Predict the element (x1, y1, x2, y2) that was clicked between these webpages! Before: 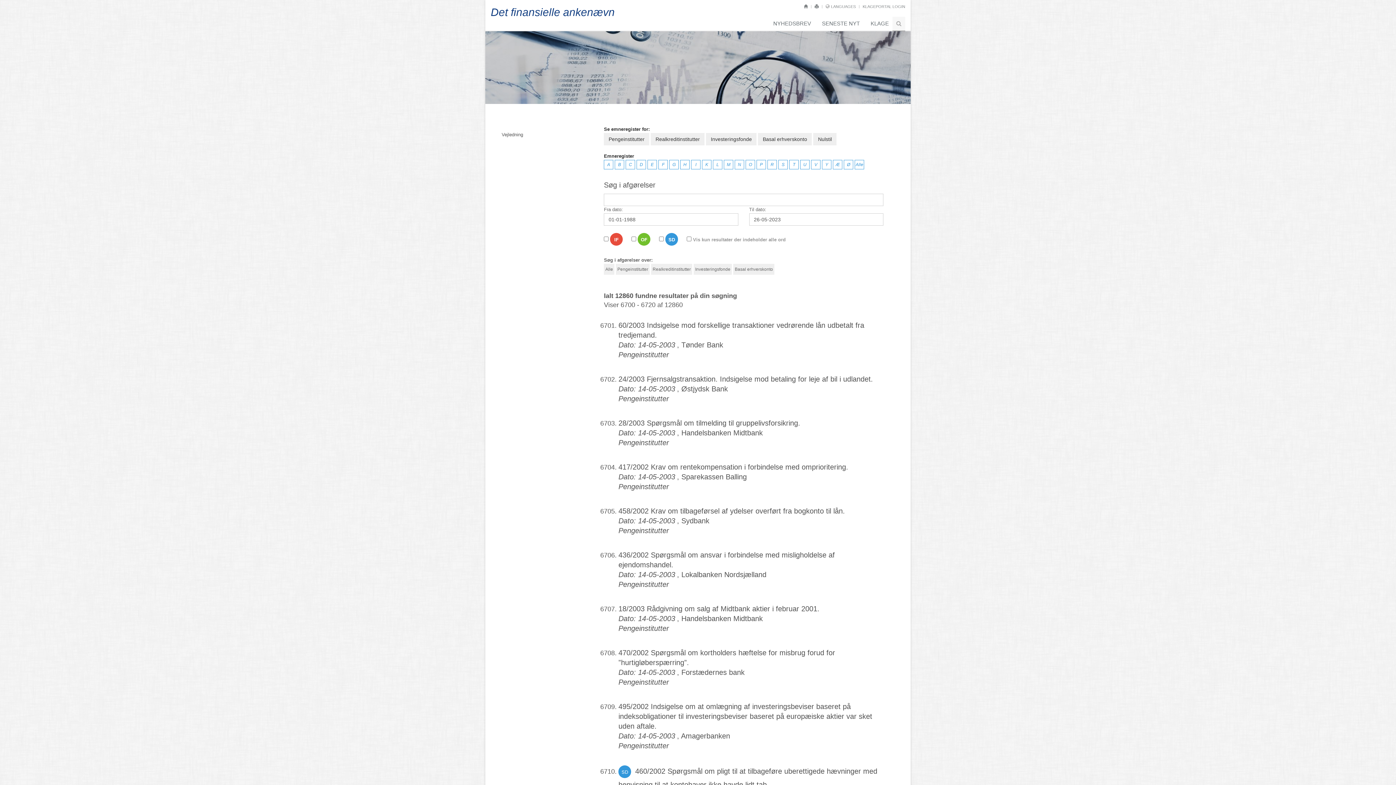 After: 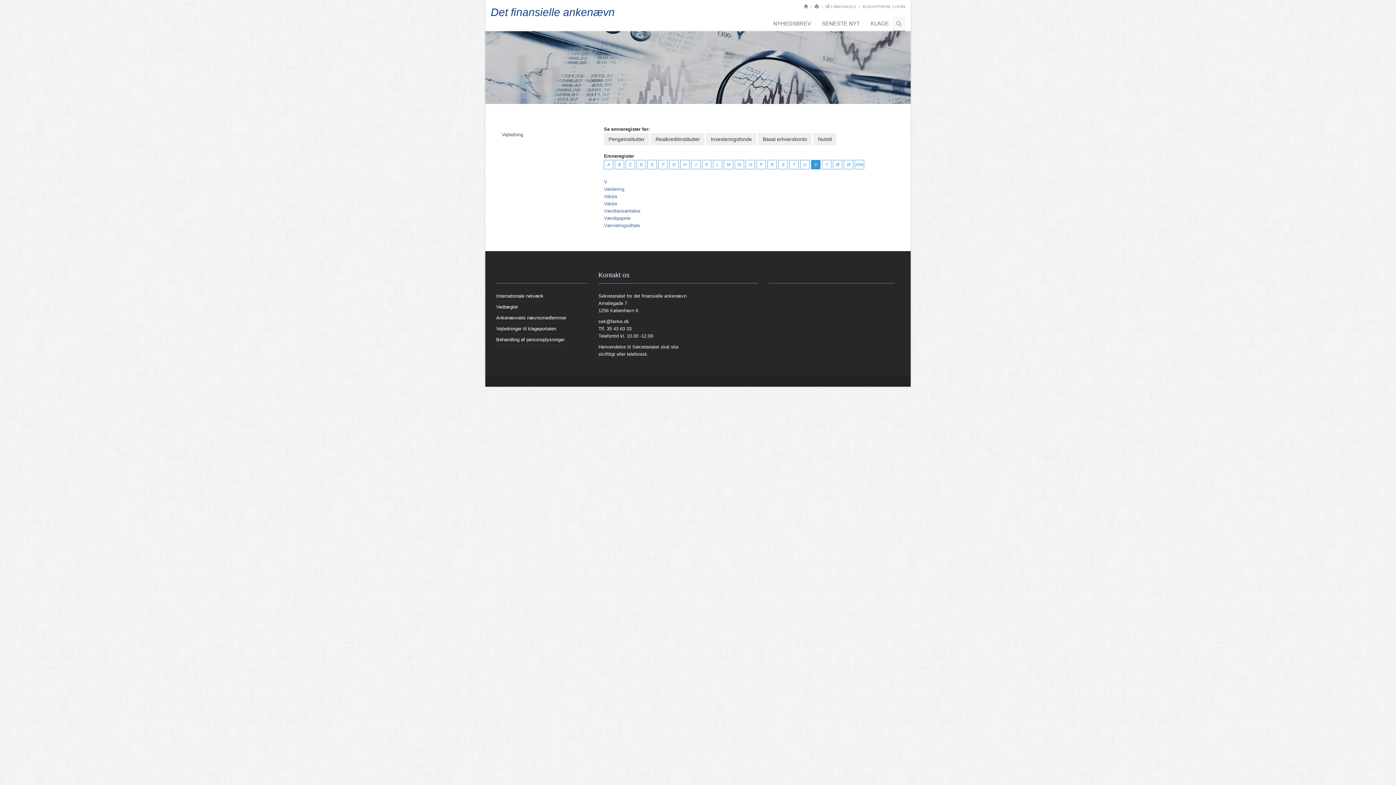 Action: bbox: (811, 161, 820, 167) label: V